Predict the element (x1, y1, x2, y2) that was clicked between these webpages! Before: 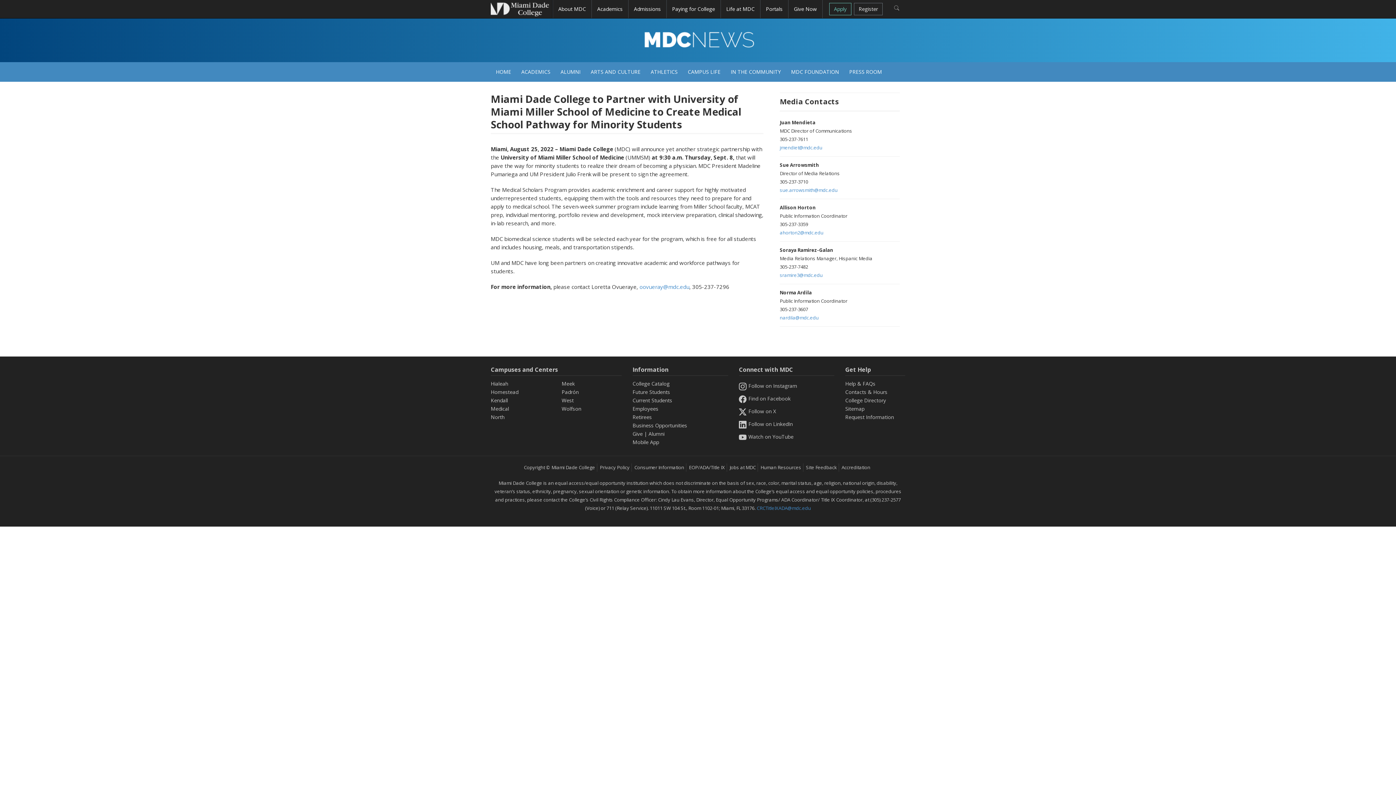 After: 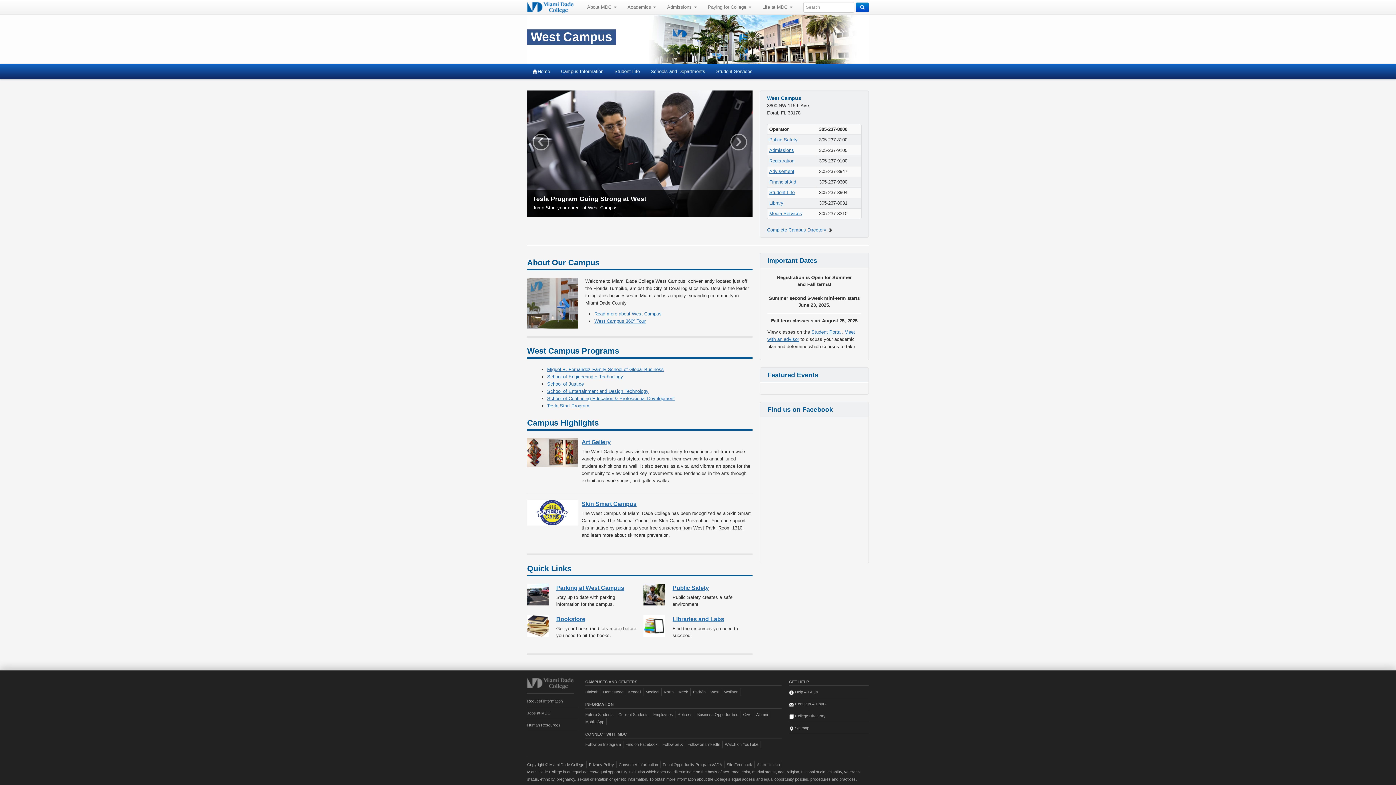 Action: label: West Campuses and Centers bbox: (561, 397, 573, 404)